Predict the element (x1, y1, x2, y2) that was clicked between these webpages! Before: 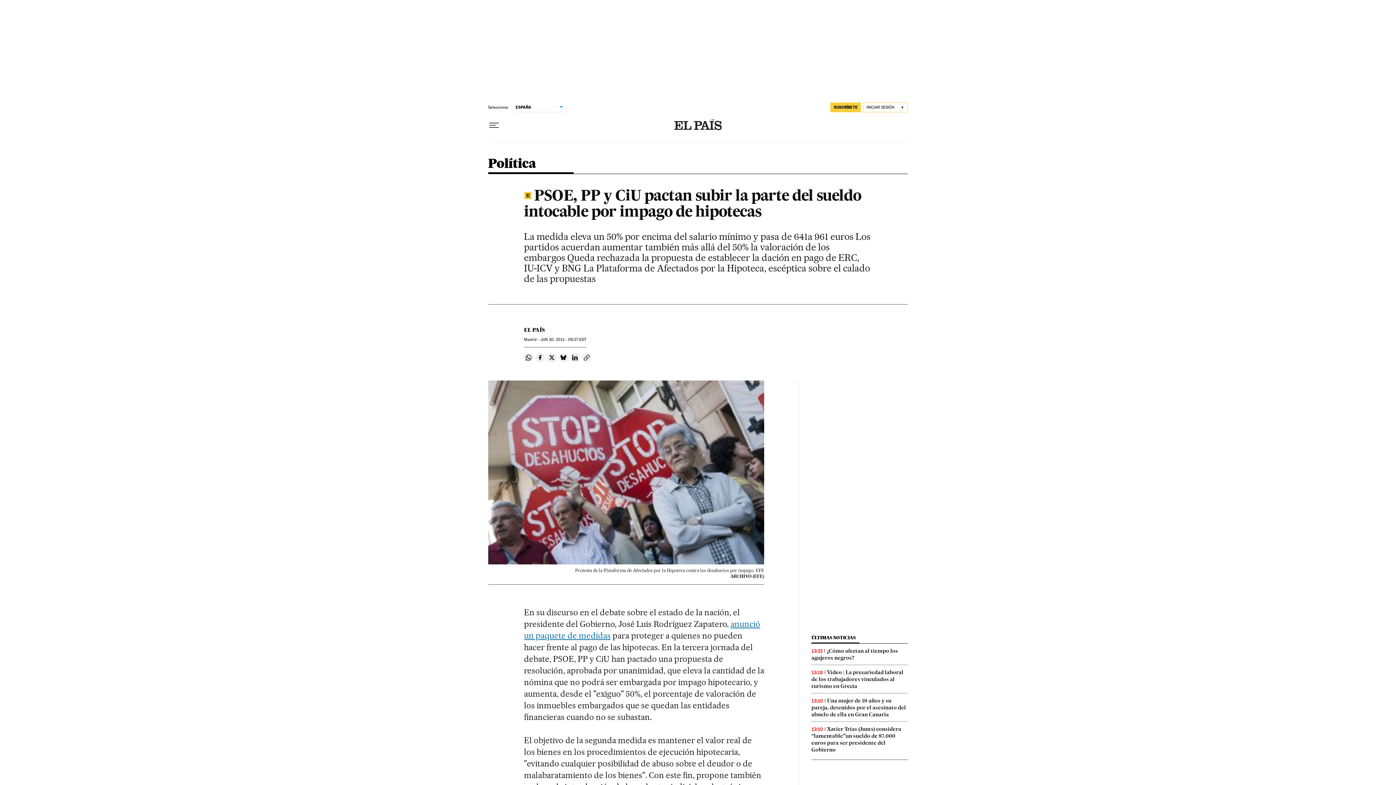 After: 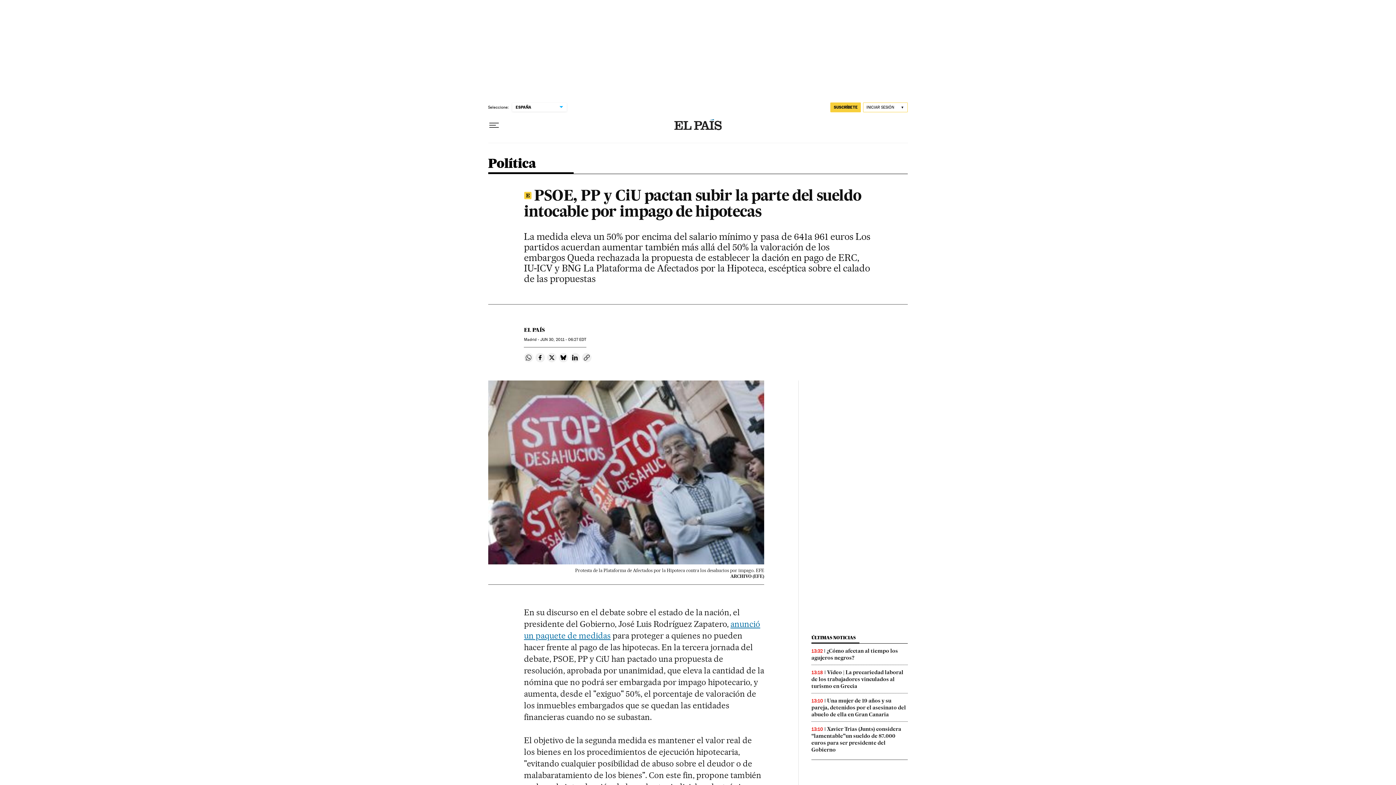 Action: bbox: (524, 353, 533, 362) label: Compartir en Whatsapp